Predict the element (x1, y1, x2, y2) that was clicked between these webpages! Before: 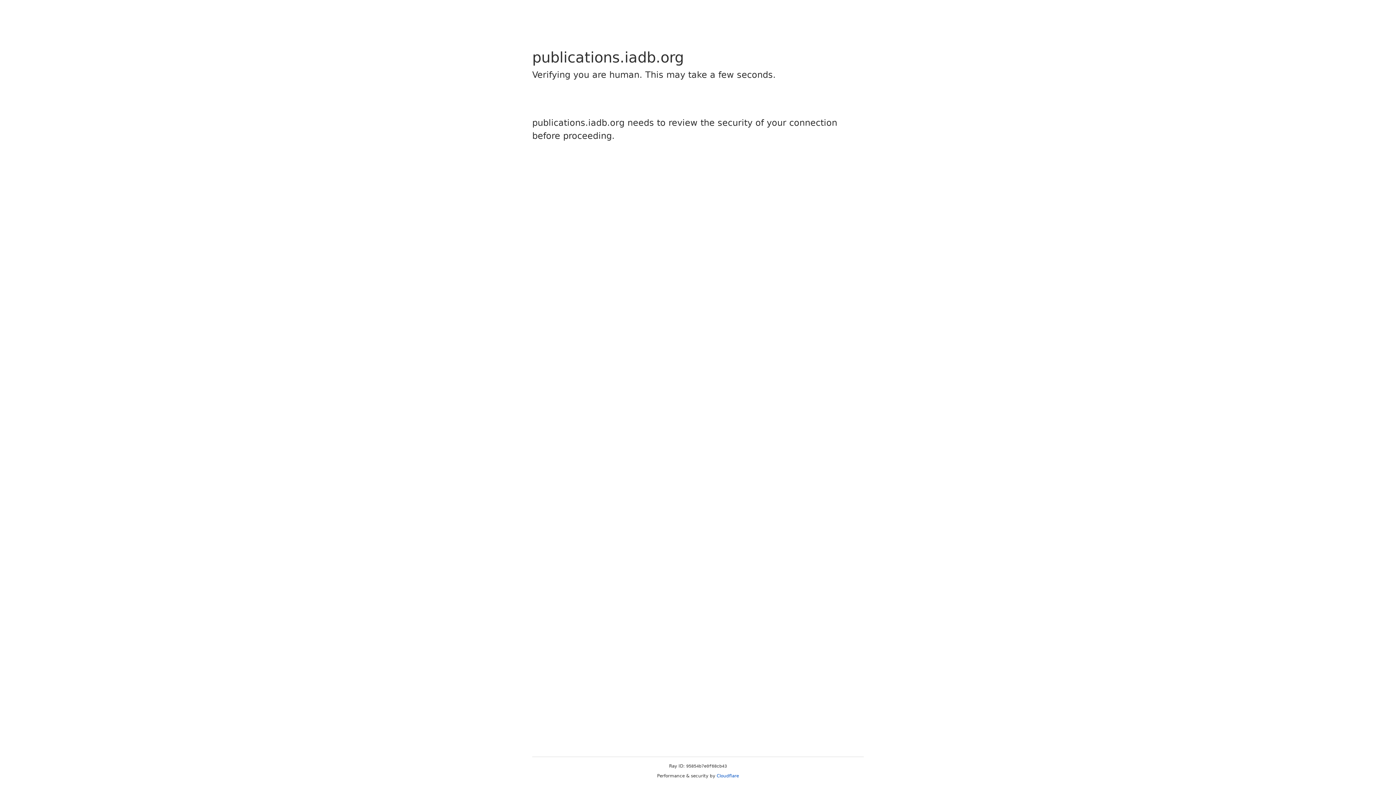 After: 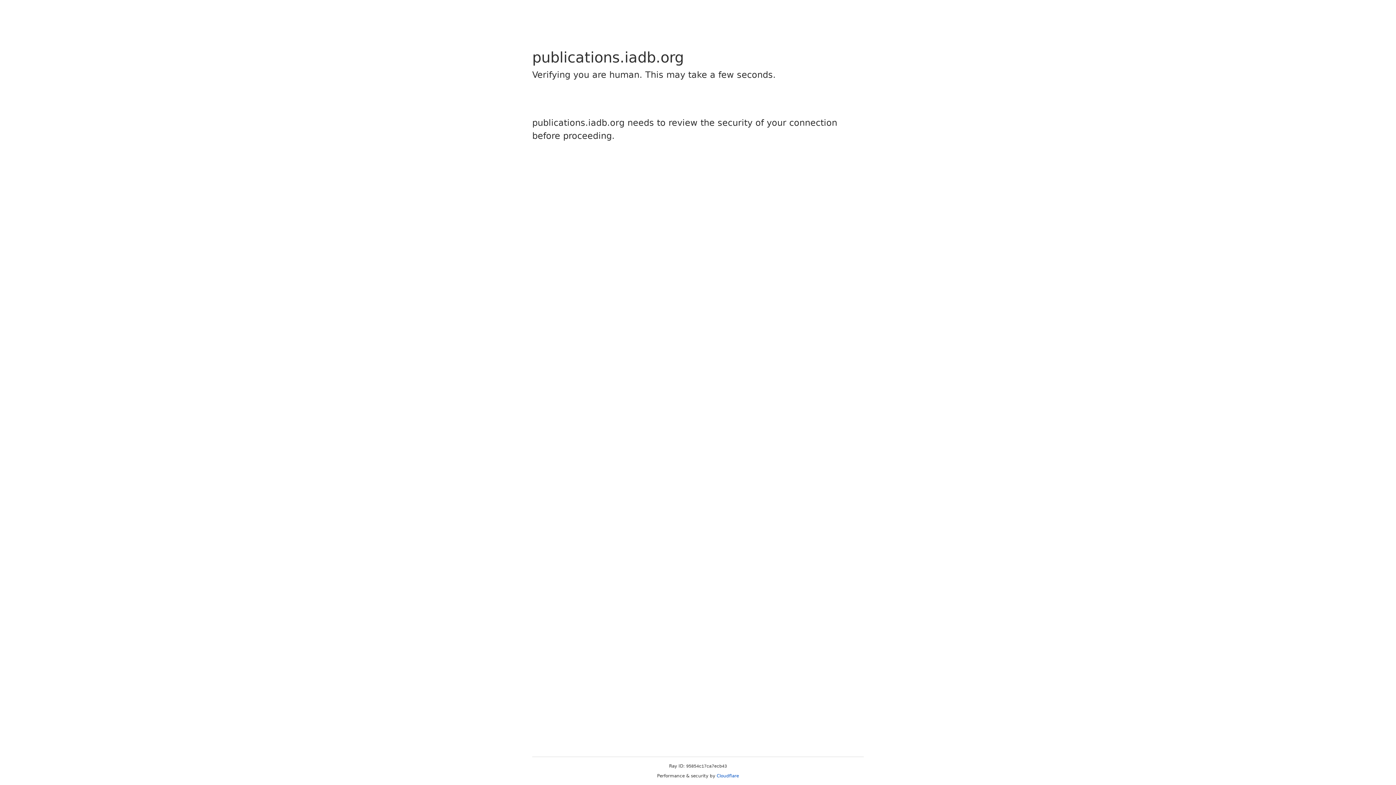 Action: bbox: (716, 773, 739, 778) label: Cloudflare